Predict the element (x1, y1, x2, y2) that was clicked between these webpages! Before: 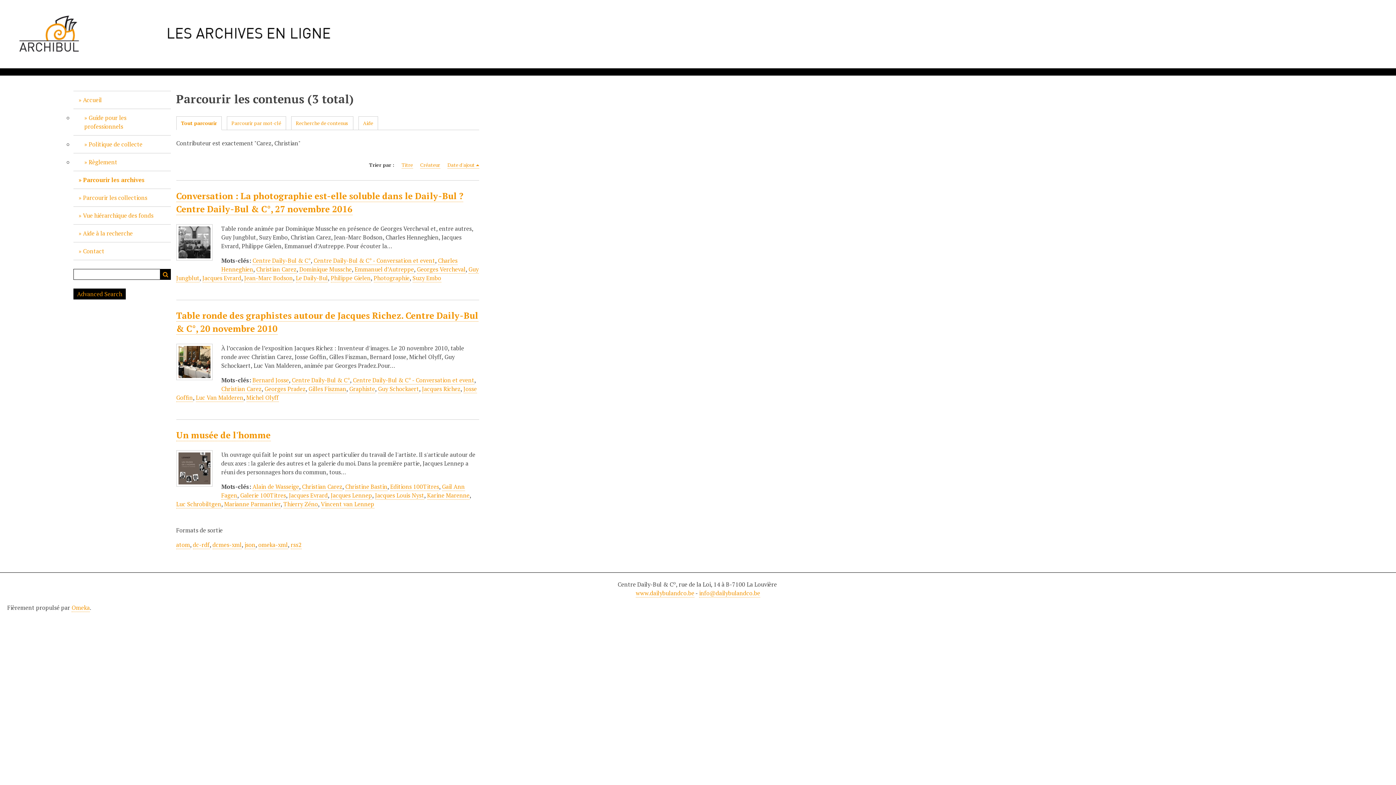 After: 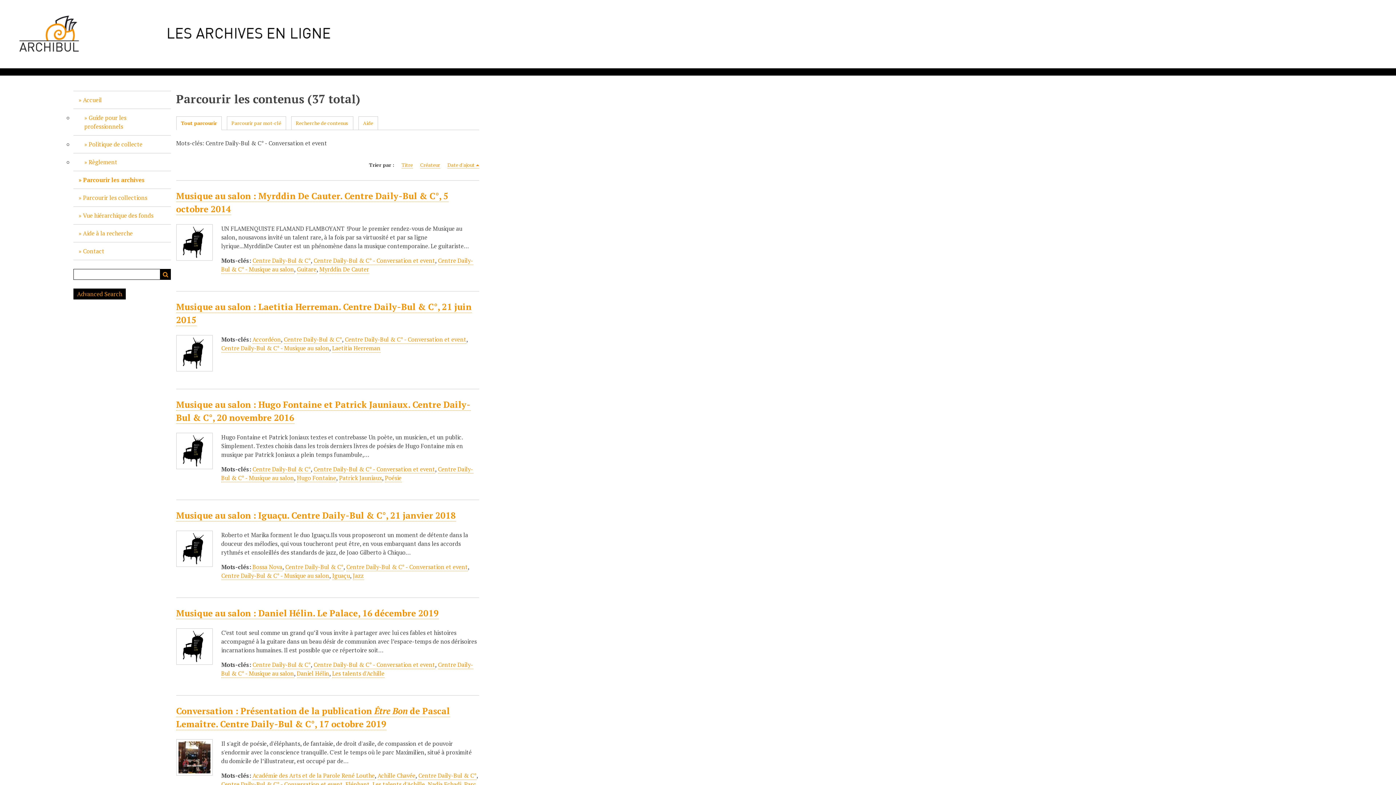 Action: label: Centre Daily-Bul & C° - Conversation et event bbox: (352, 376, 474, 384)